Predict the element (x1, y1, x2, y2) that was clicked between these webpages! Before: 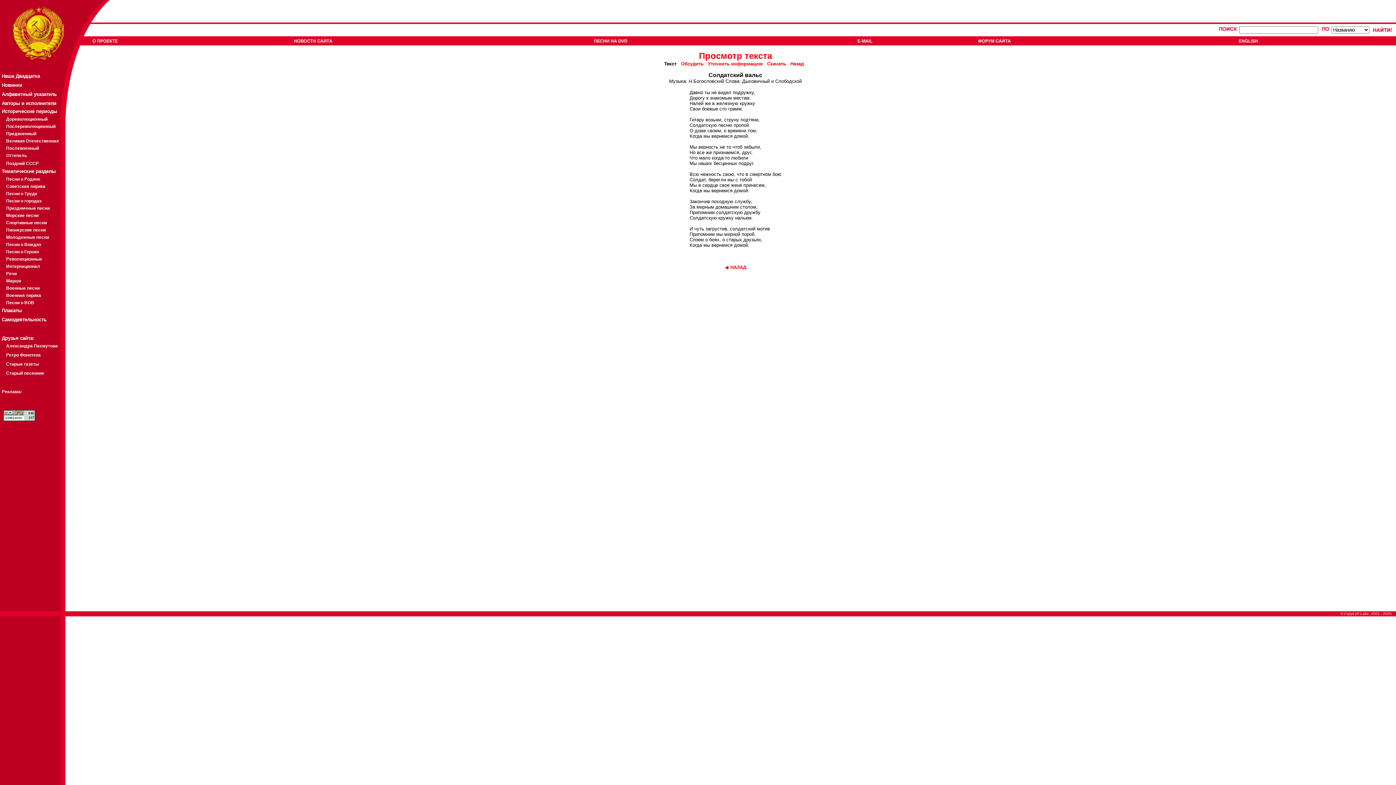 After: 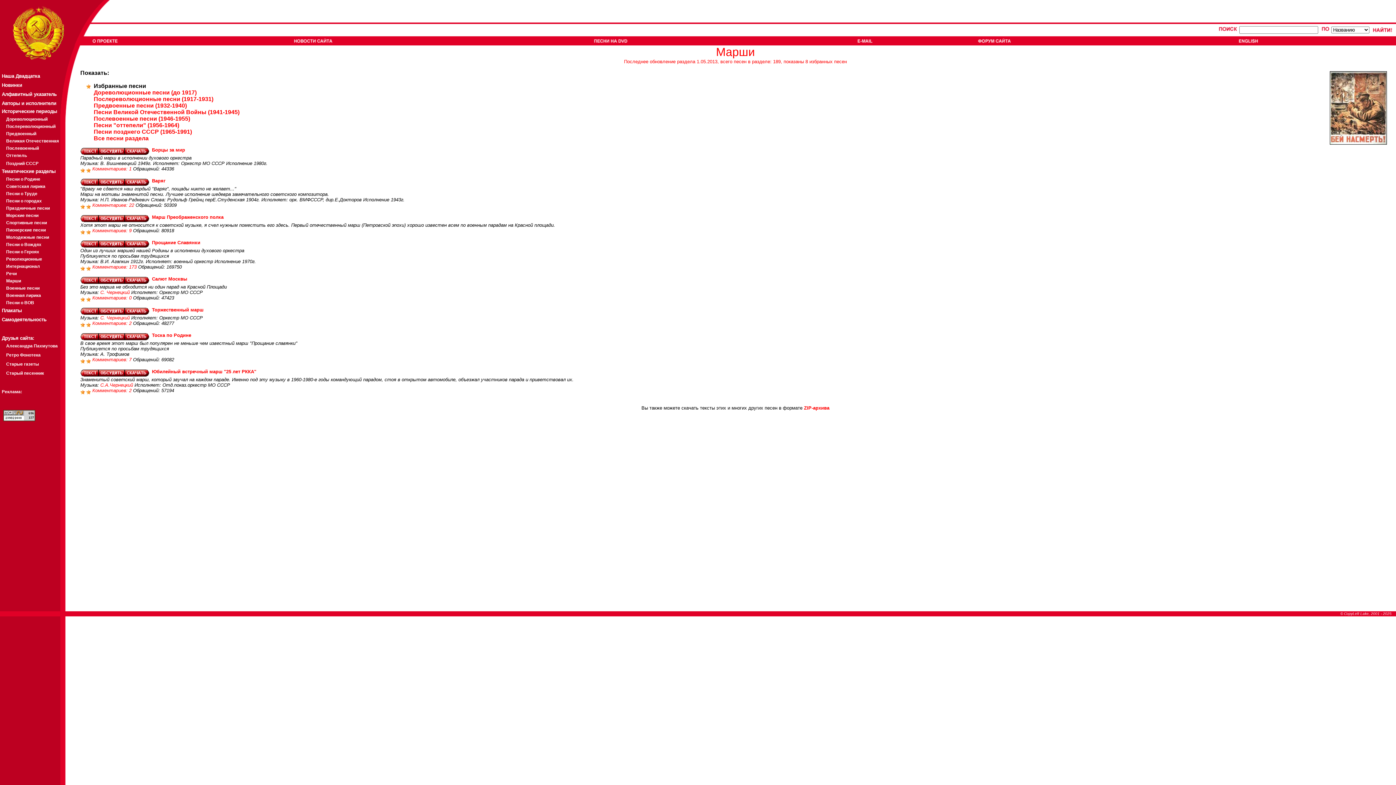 Action: bbox: (6, 278, 21, 283) label: Марши